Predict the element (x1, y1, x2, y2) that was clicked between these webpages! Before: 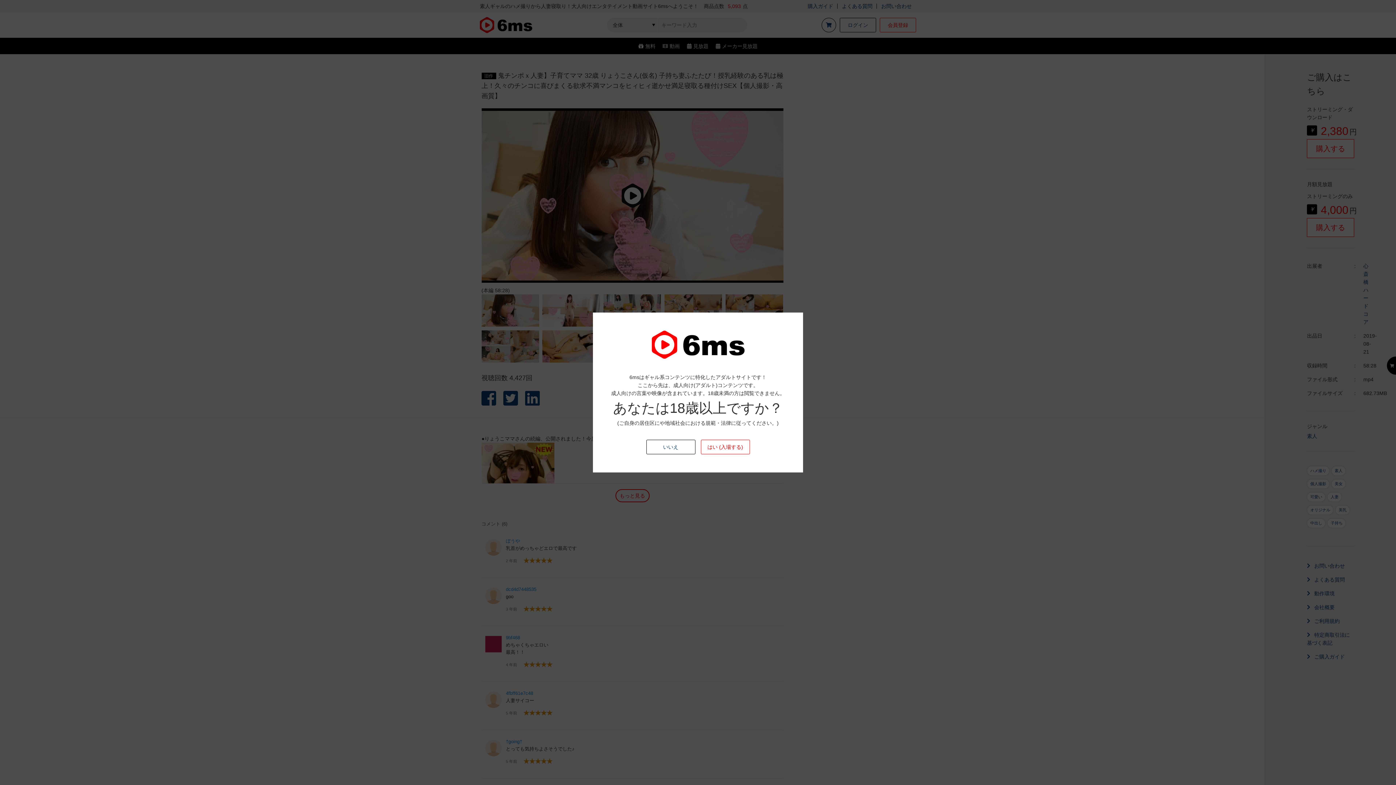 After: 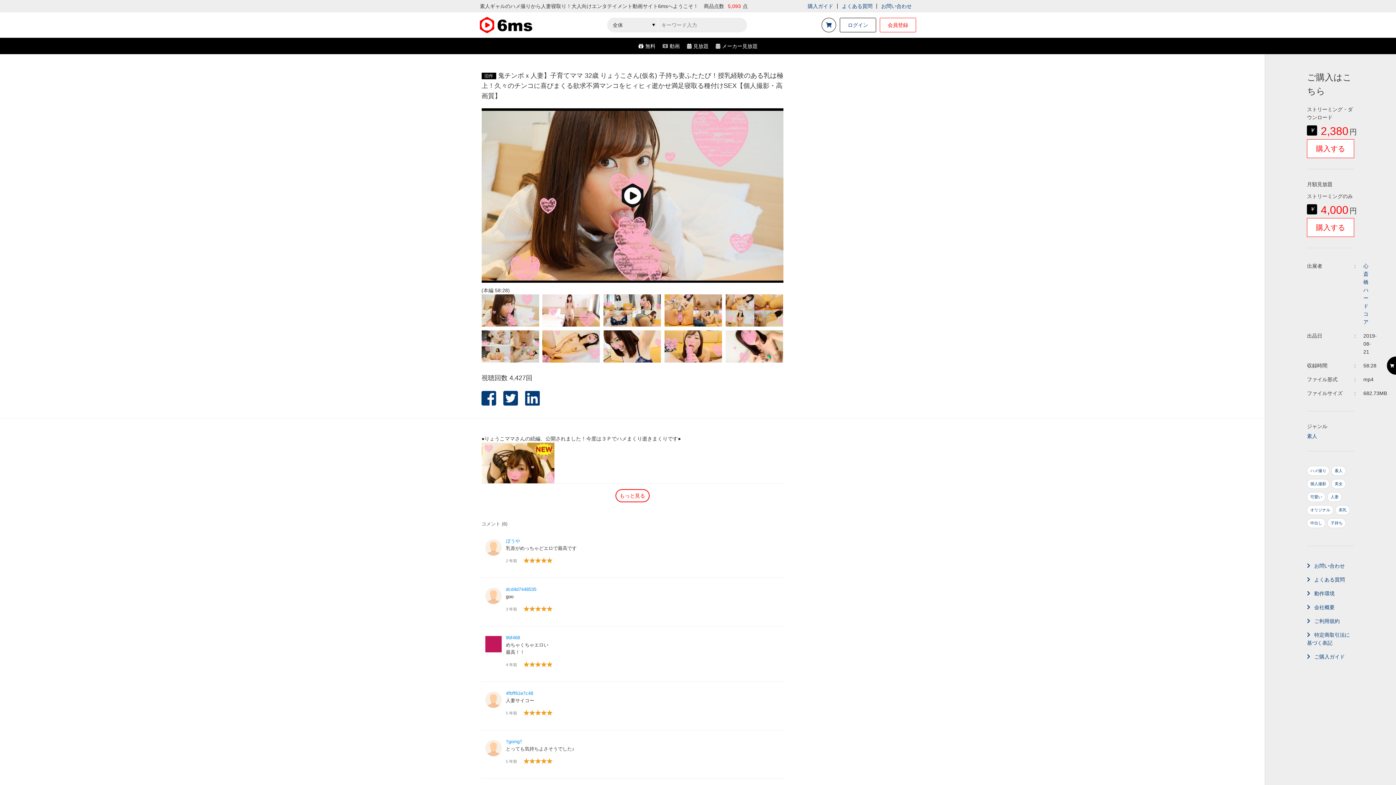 Action: bbox: (700, 440, 750, 454) label: はい (入場する)